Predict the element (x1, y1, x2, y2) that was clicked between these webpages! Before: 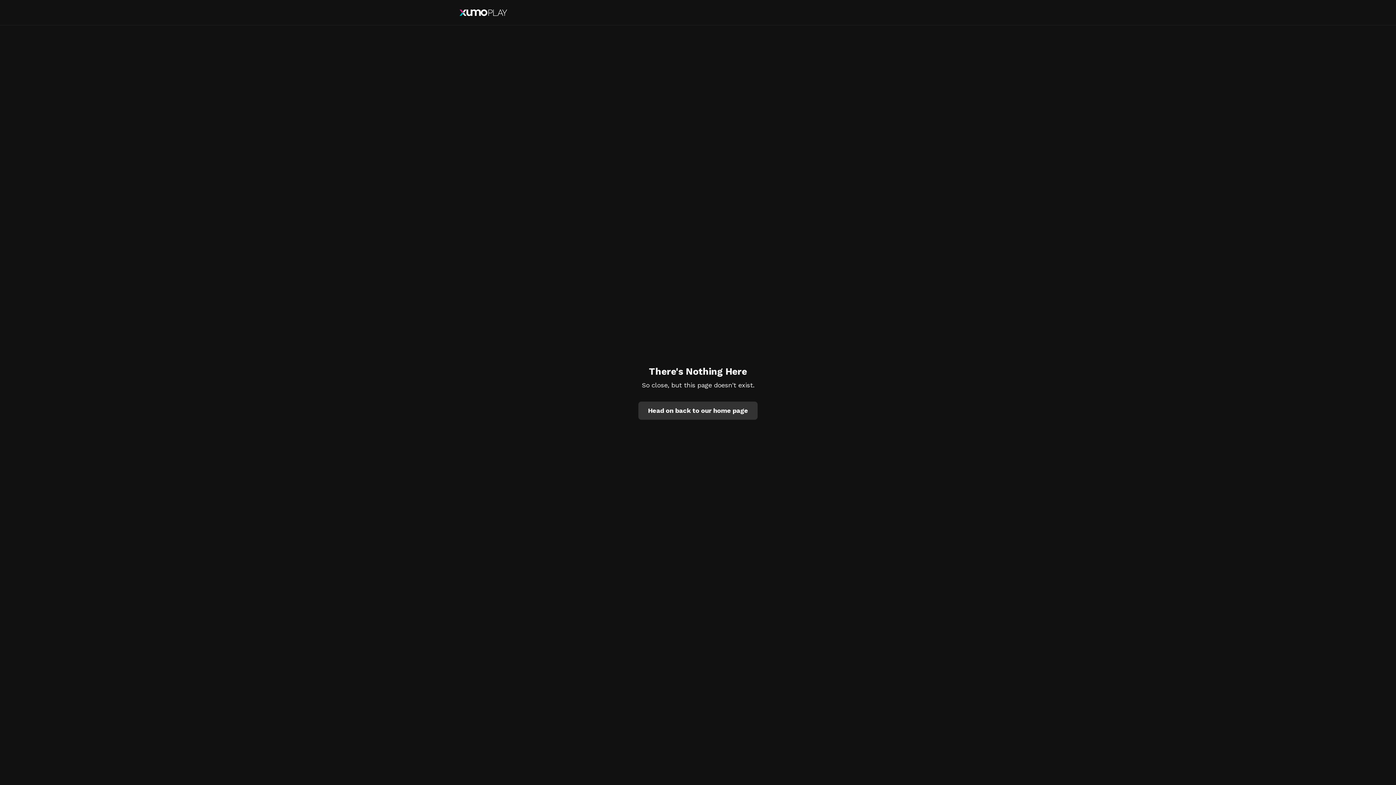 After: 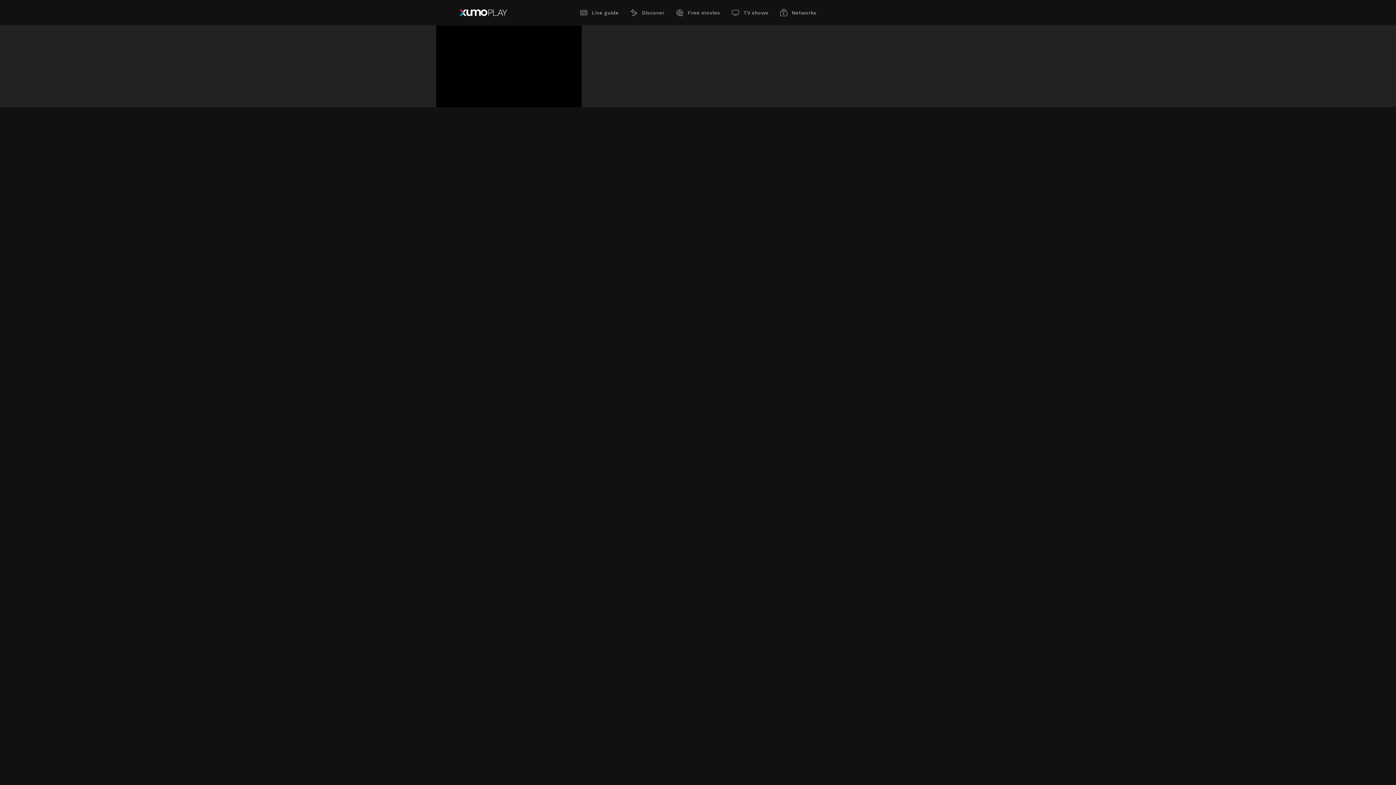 Action: bbox: (638, 401, 757, 419) label: Head on back to our home page